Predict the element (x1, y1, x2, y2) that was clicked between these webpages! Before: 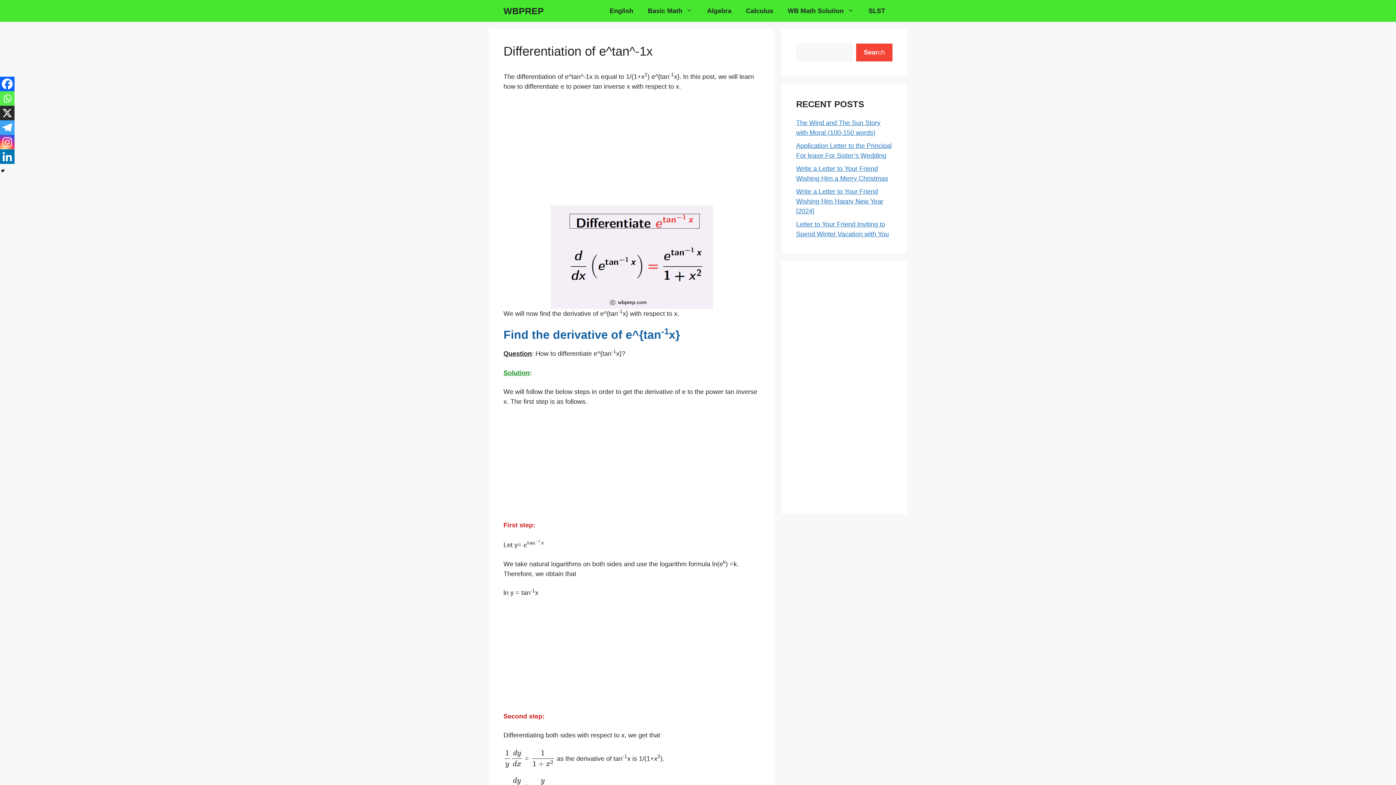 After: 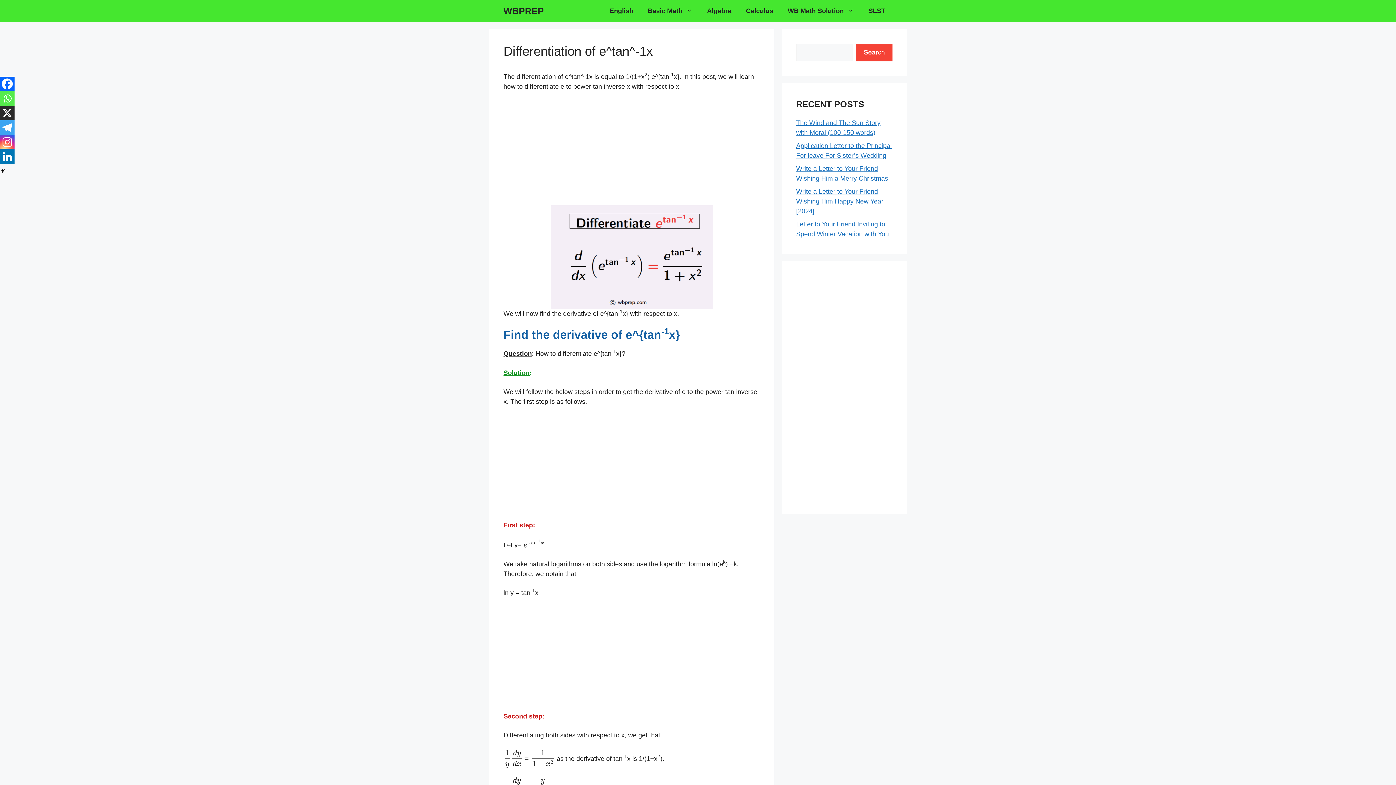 Action: label: Facebook bbox: (0, 76, 14, 91)